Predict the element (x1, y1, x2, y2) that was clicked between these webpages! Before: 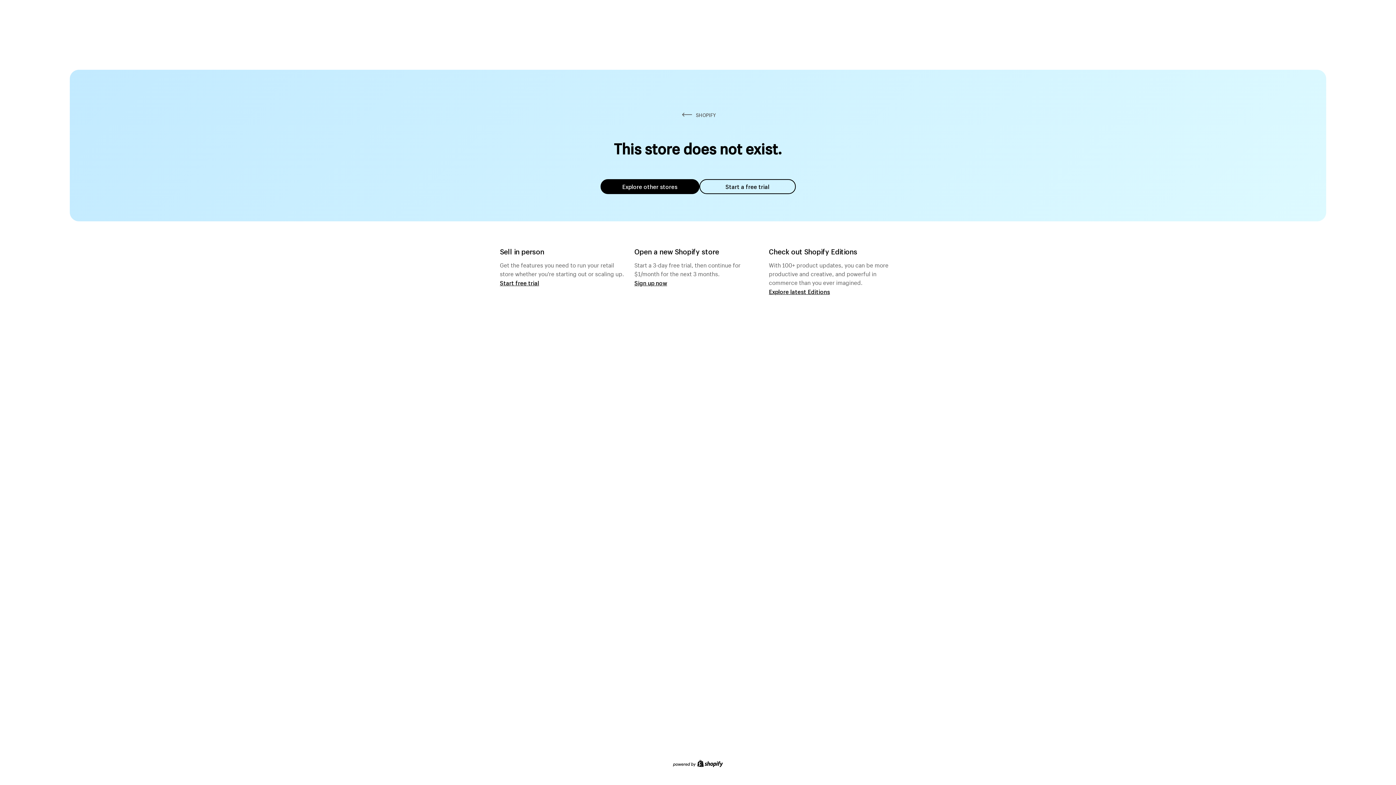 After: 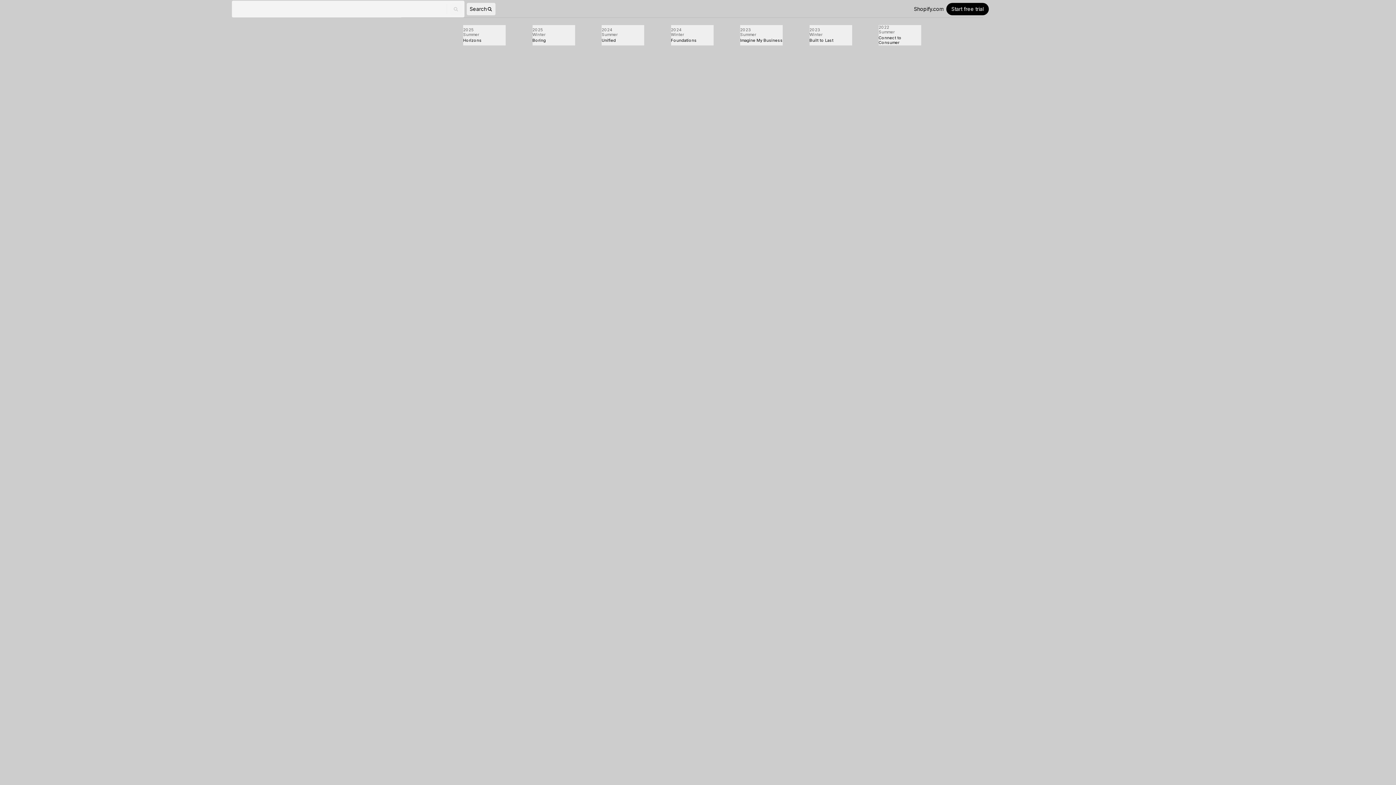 Action: label: Explore latest Editions bbox: (769, 287, 830, 295)